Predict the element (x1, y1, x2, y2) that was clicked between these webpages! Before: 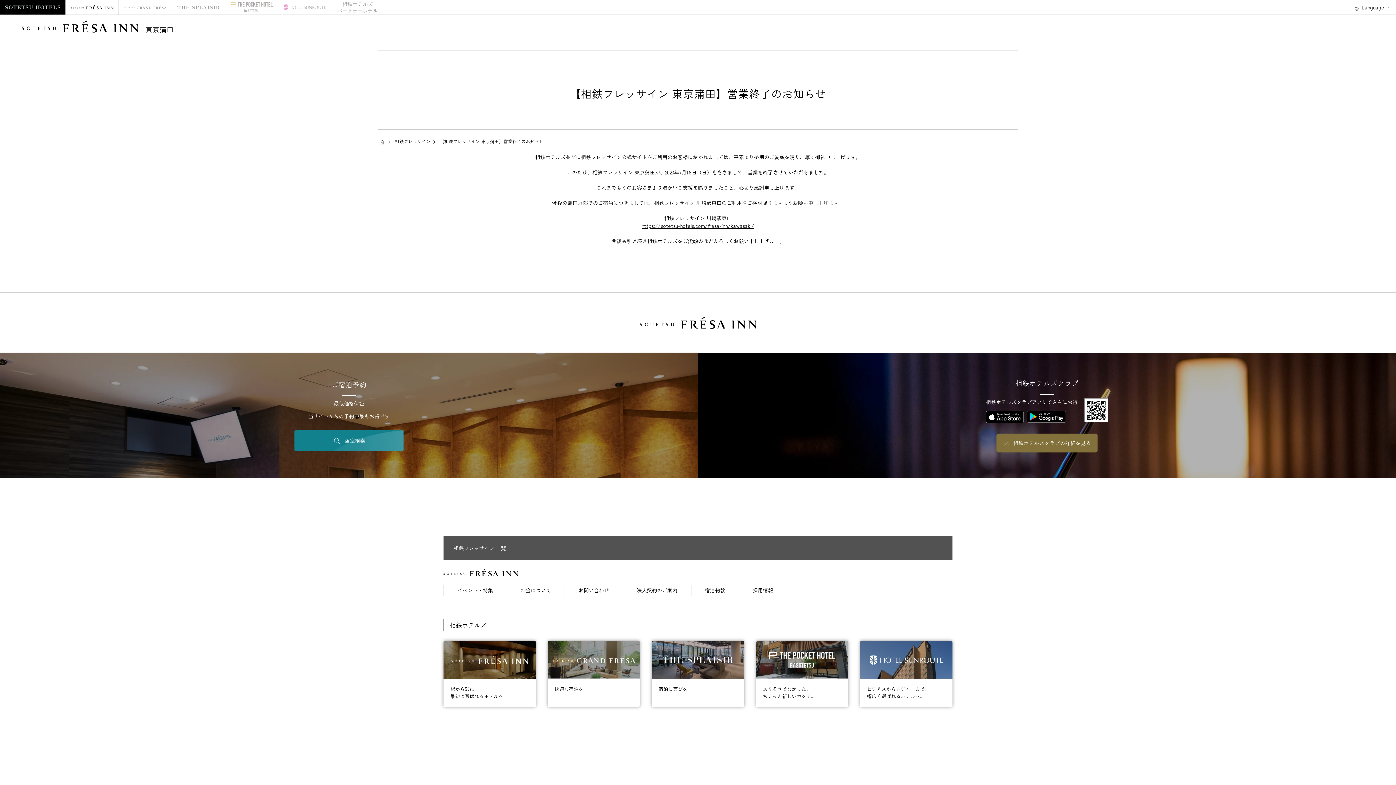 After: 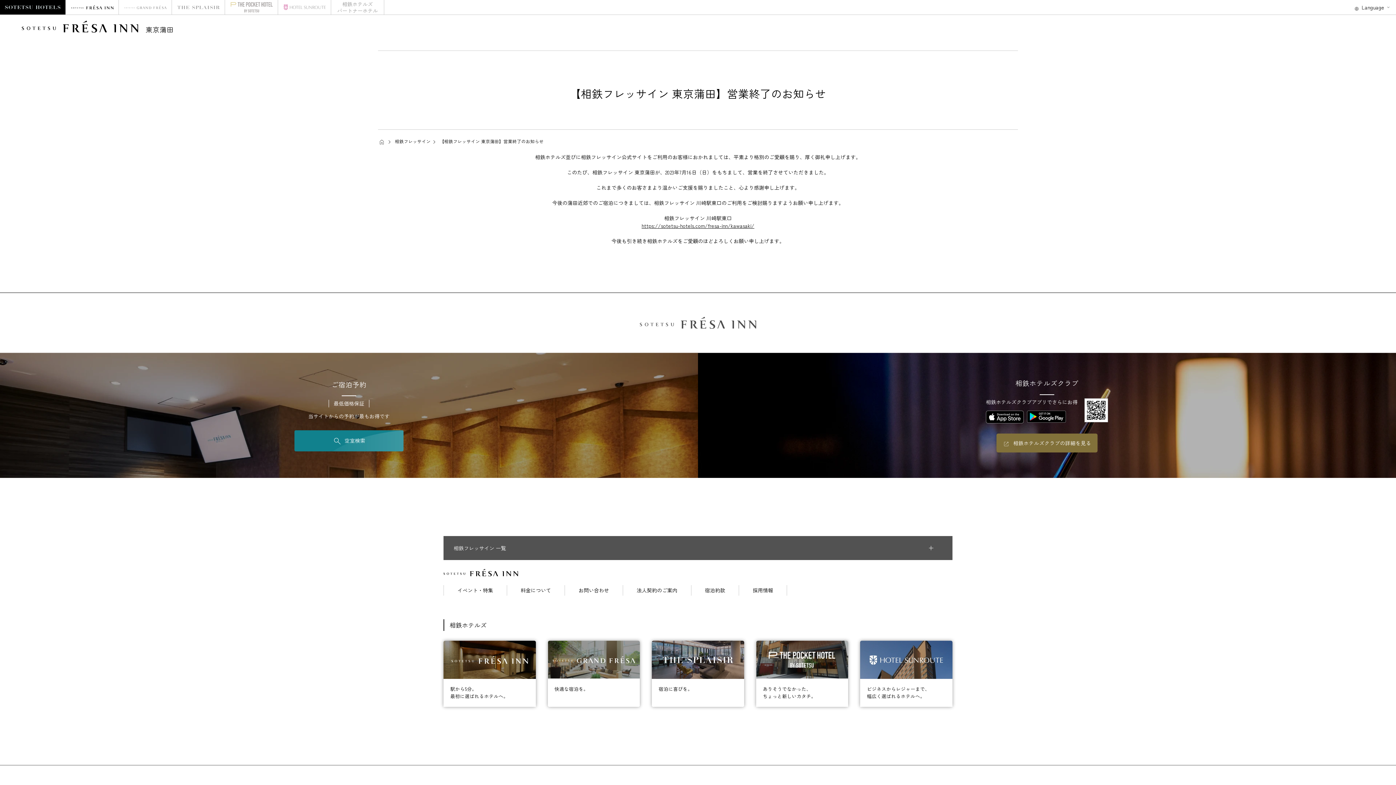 Action: bbox: (640, 316, 756, 324)